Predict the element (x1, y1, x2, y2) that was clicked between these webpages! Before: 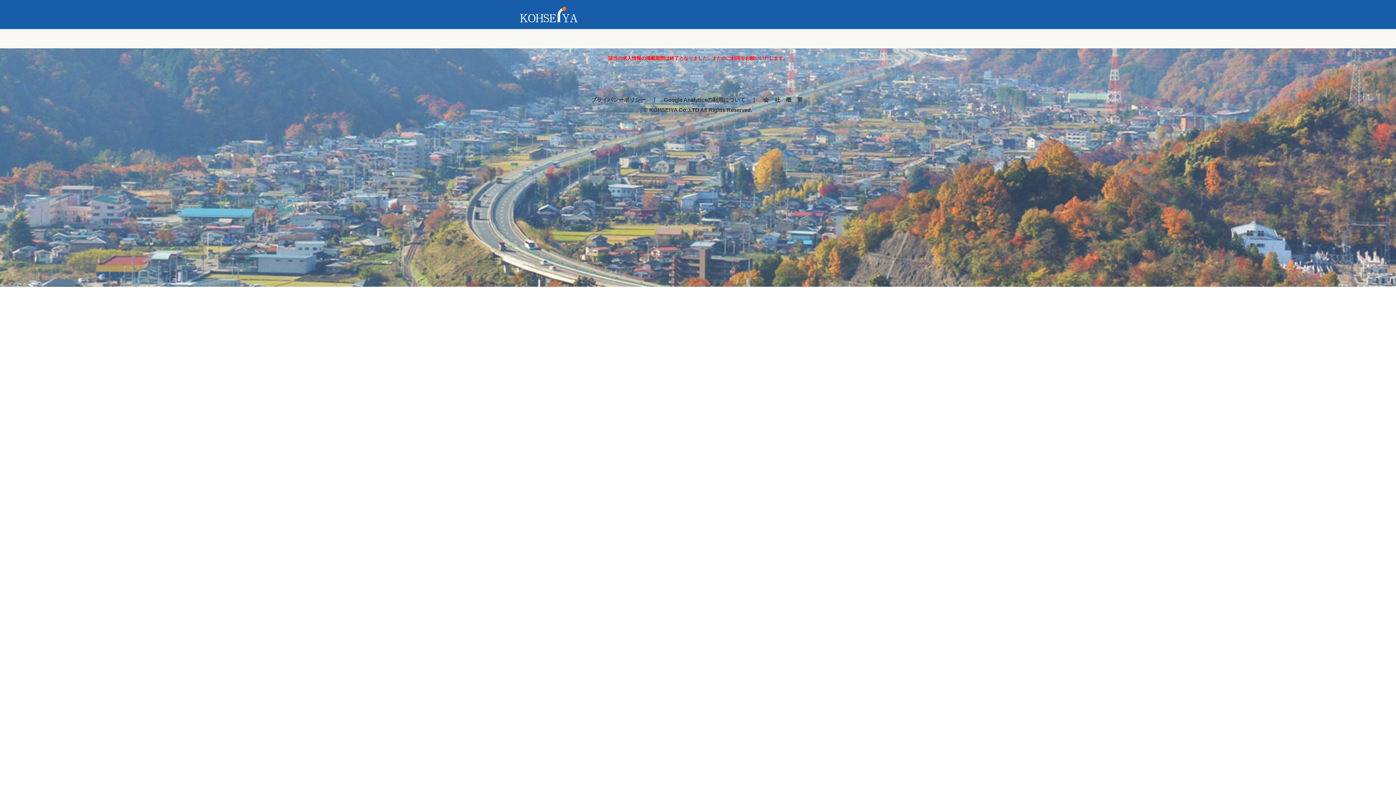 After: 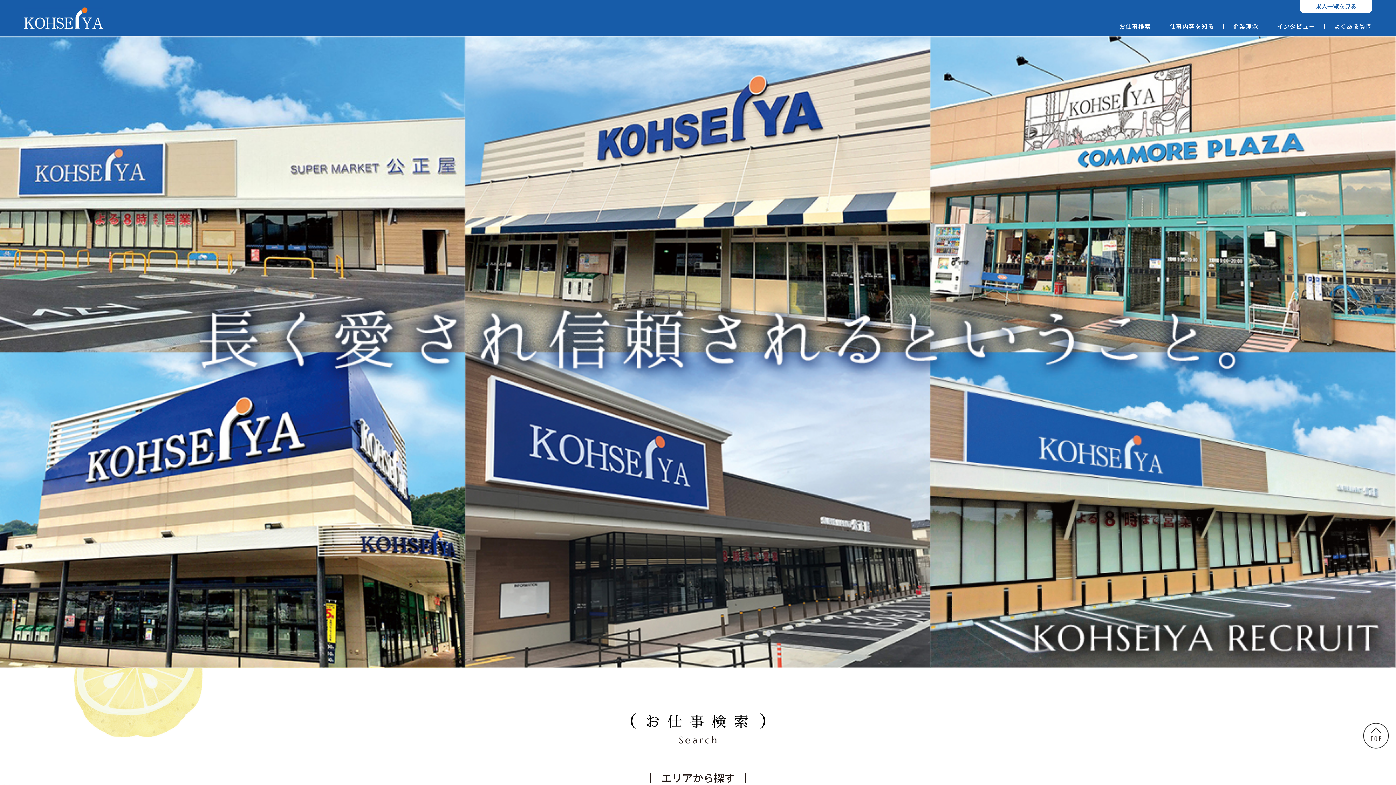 Action: bbox: (520, 6, 578, 22)